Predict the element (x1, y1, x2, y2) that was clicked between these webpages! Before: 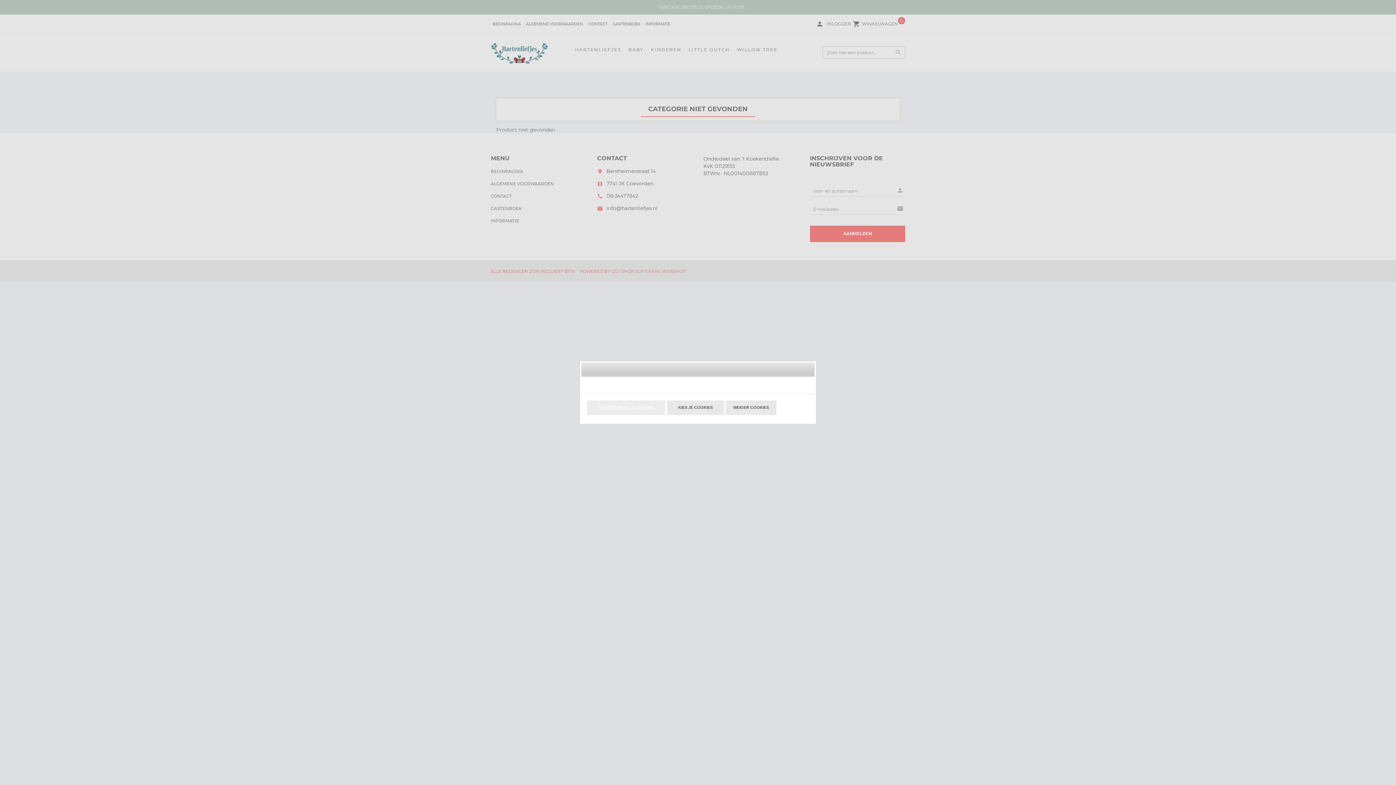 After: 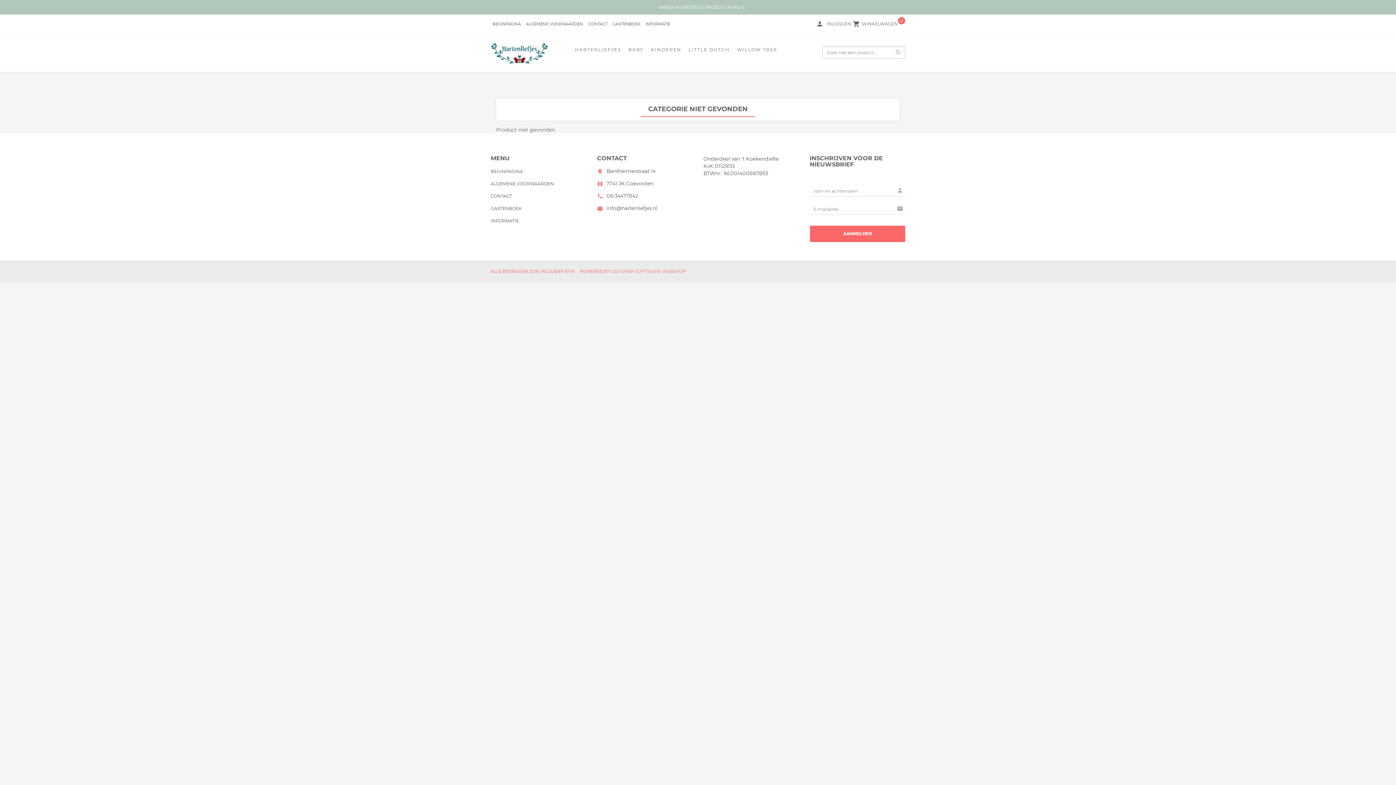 Action: label: WEIGER COOKIES bbox: (725, 400, 776, 415)